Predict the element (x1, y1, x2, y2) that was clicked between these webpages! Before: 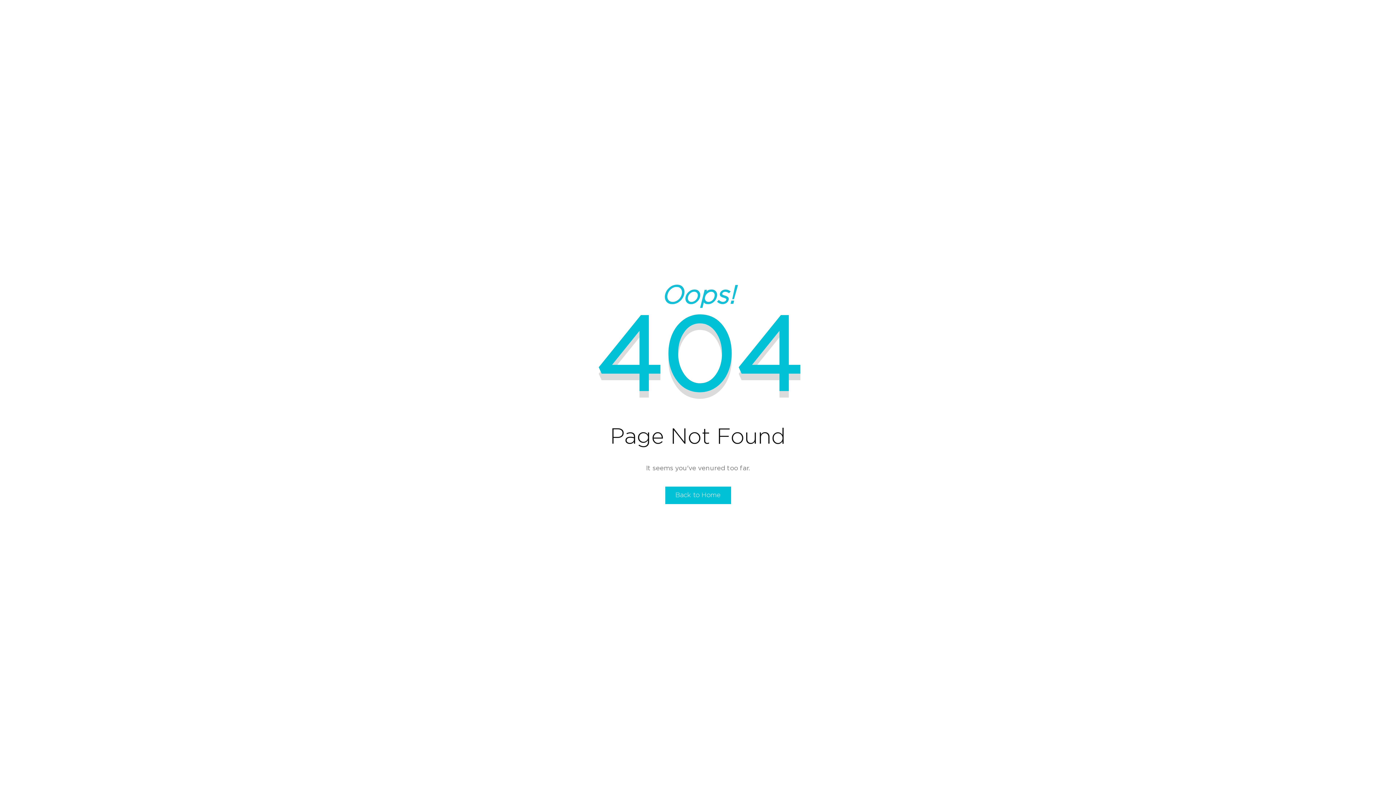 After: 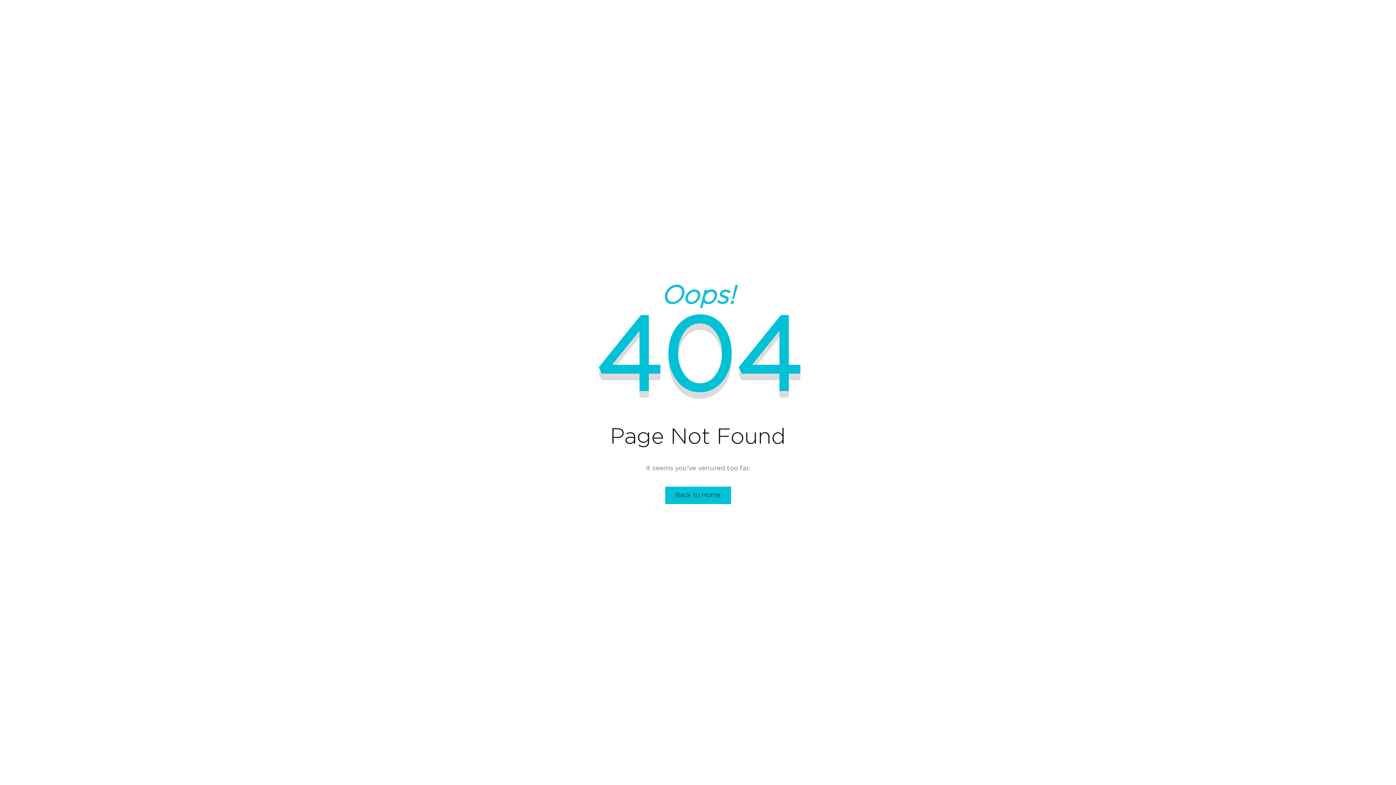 Action: label: Back to Home bbox: (665, 486, 731, 504)